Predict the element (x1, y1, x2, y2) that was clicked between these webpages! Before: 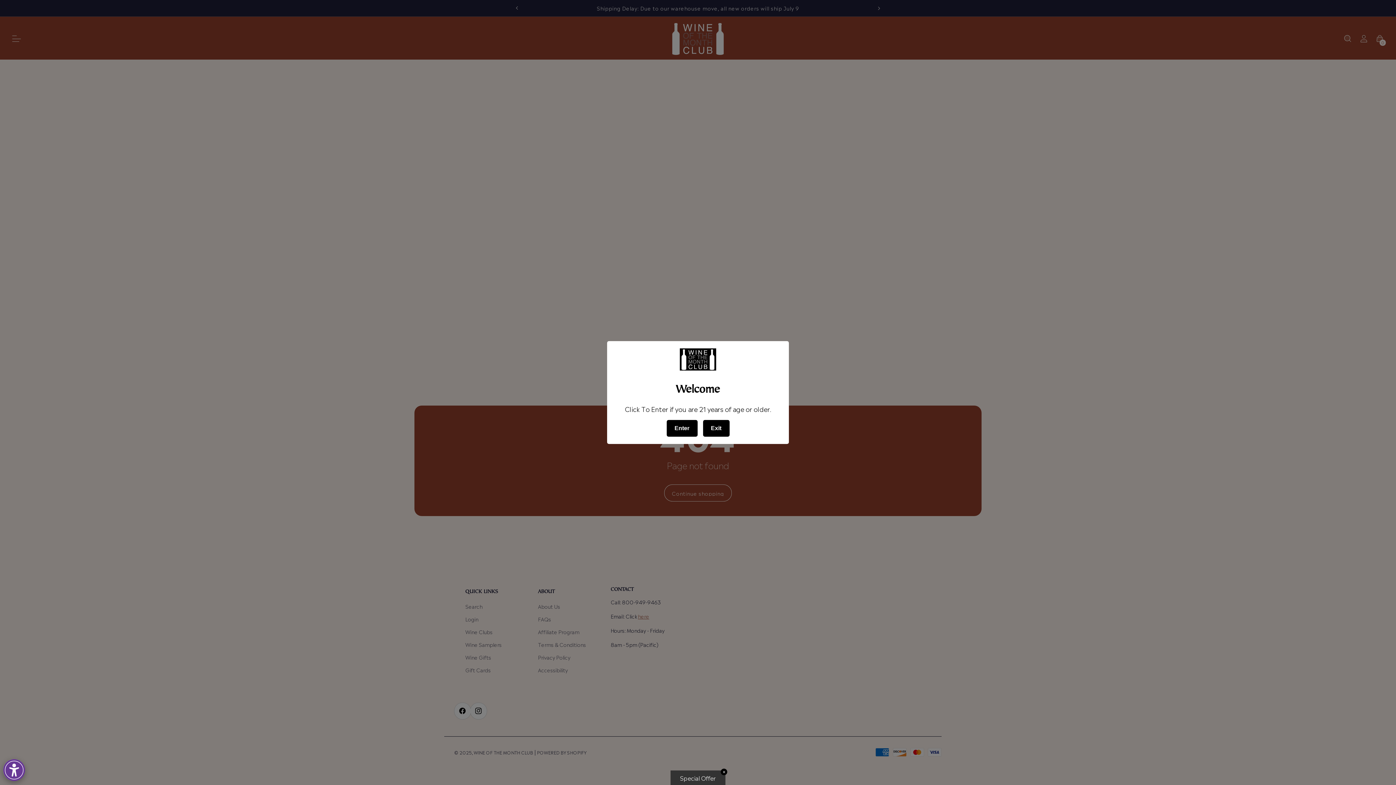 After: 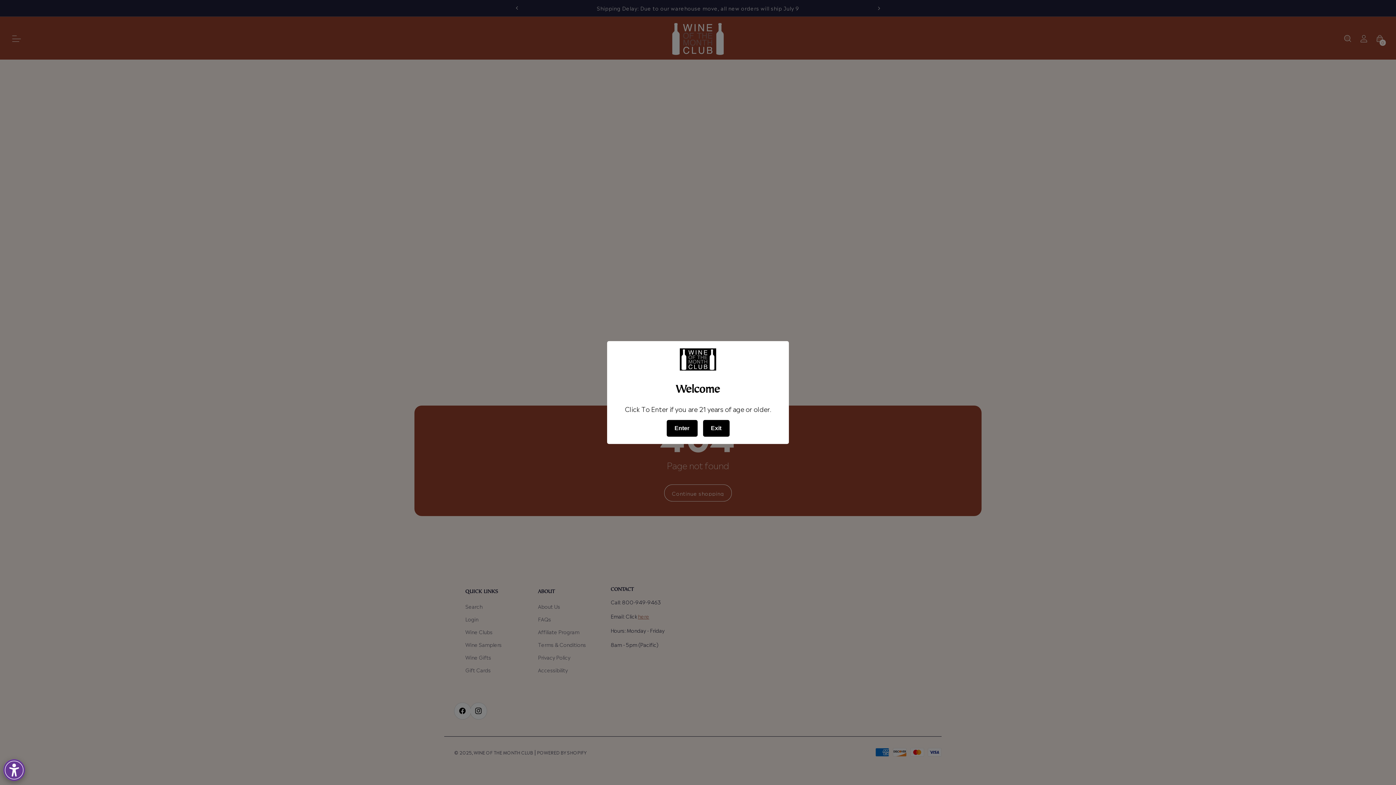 Action: label: ✕ bbox: (720, 769, 727, 775)